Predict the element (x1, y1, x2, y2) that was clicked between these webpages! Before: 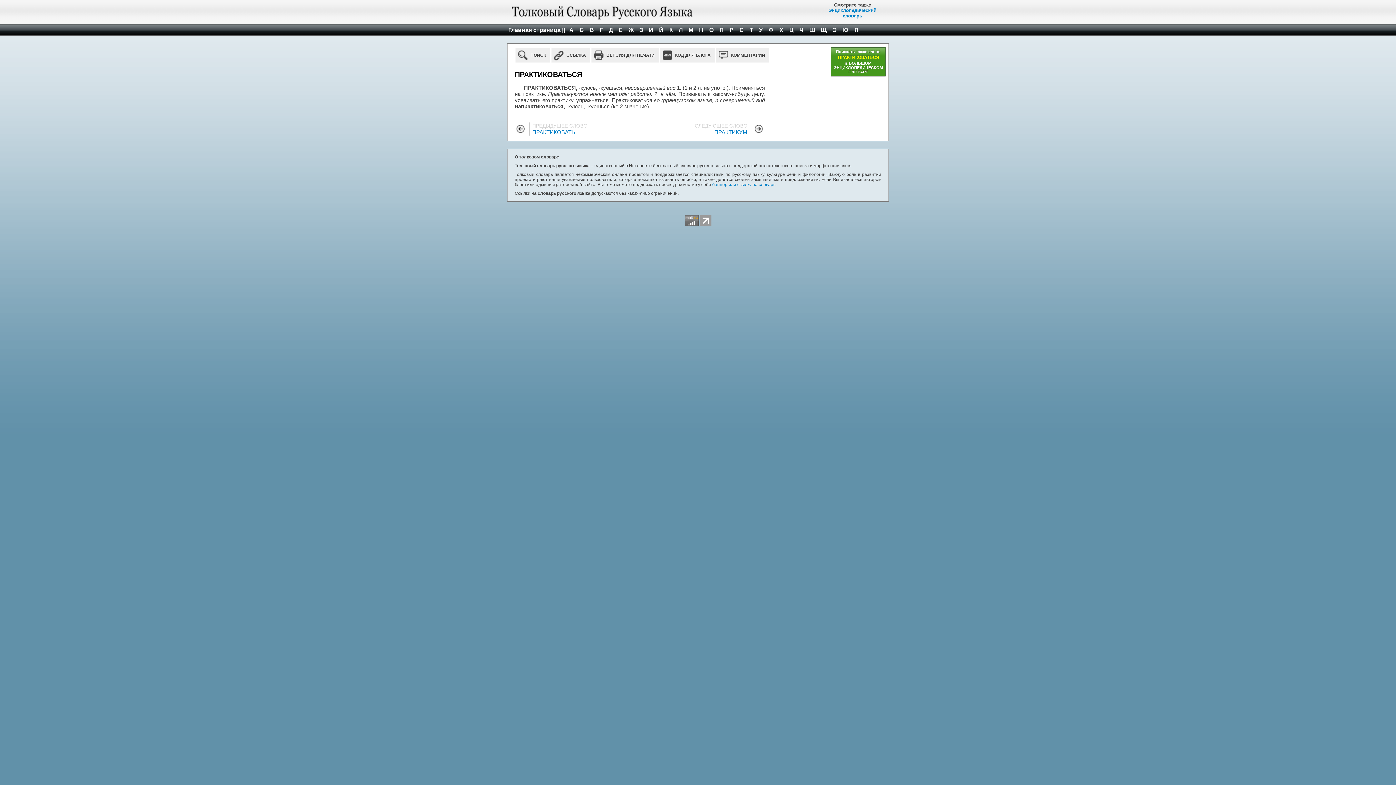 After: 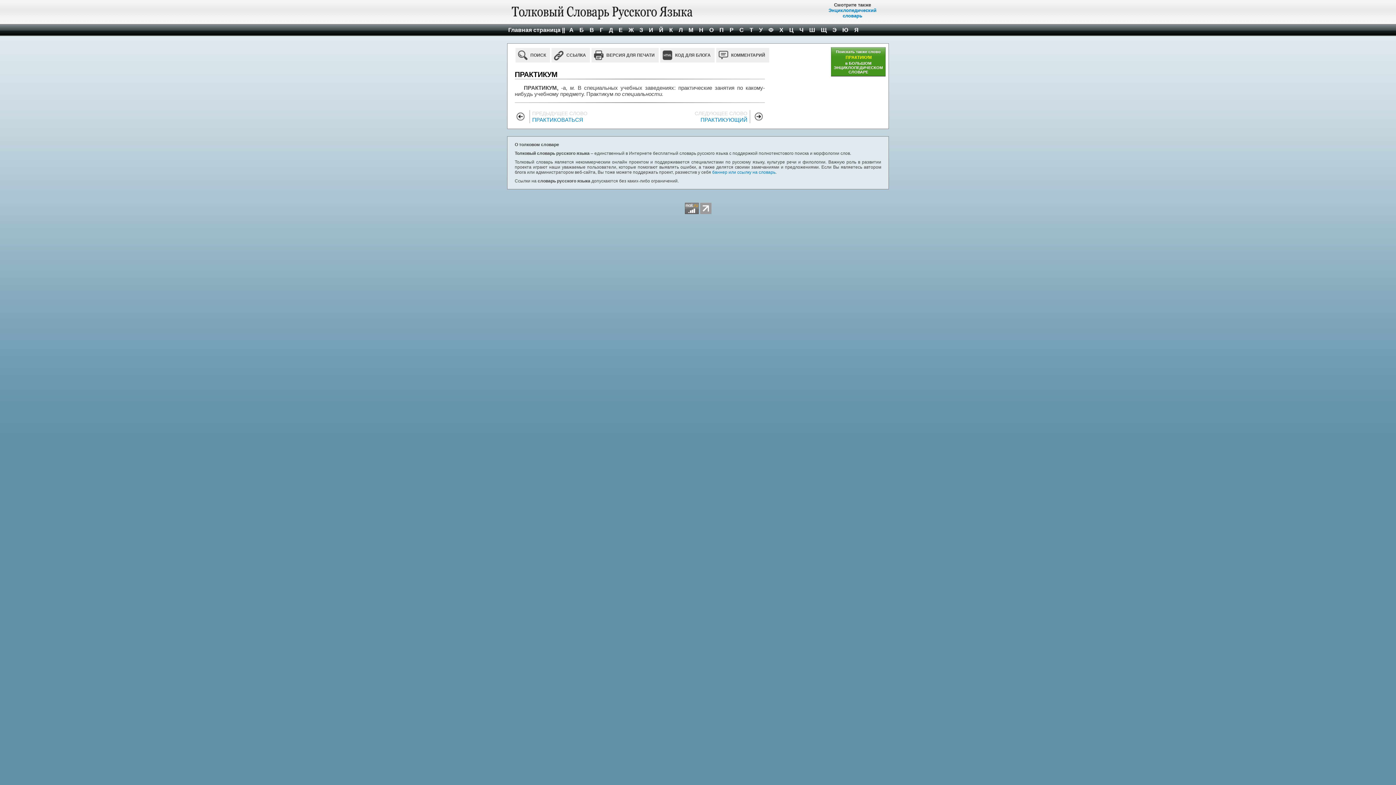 Action: bbox: (647, 128, 750, 135) label: ПРАКТИКУМ